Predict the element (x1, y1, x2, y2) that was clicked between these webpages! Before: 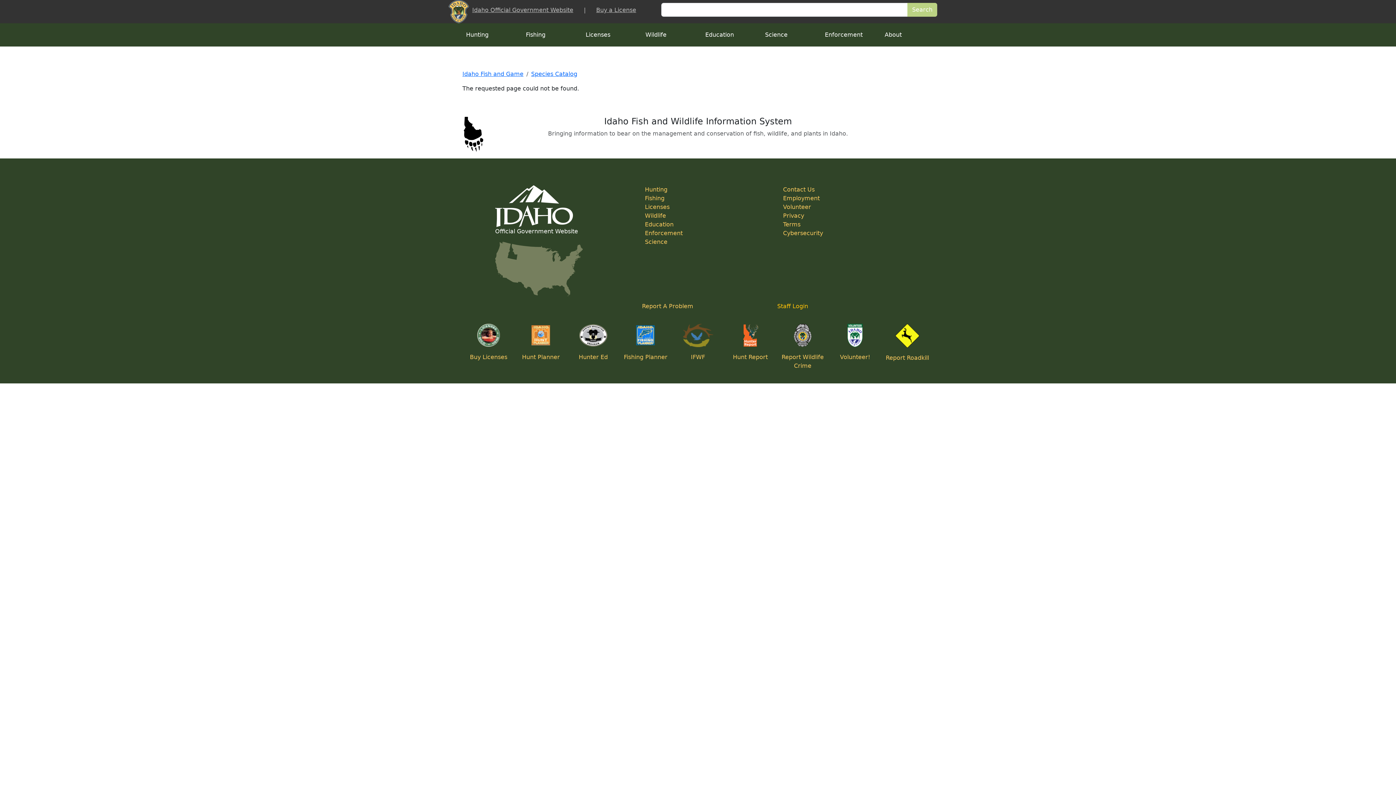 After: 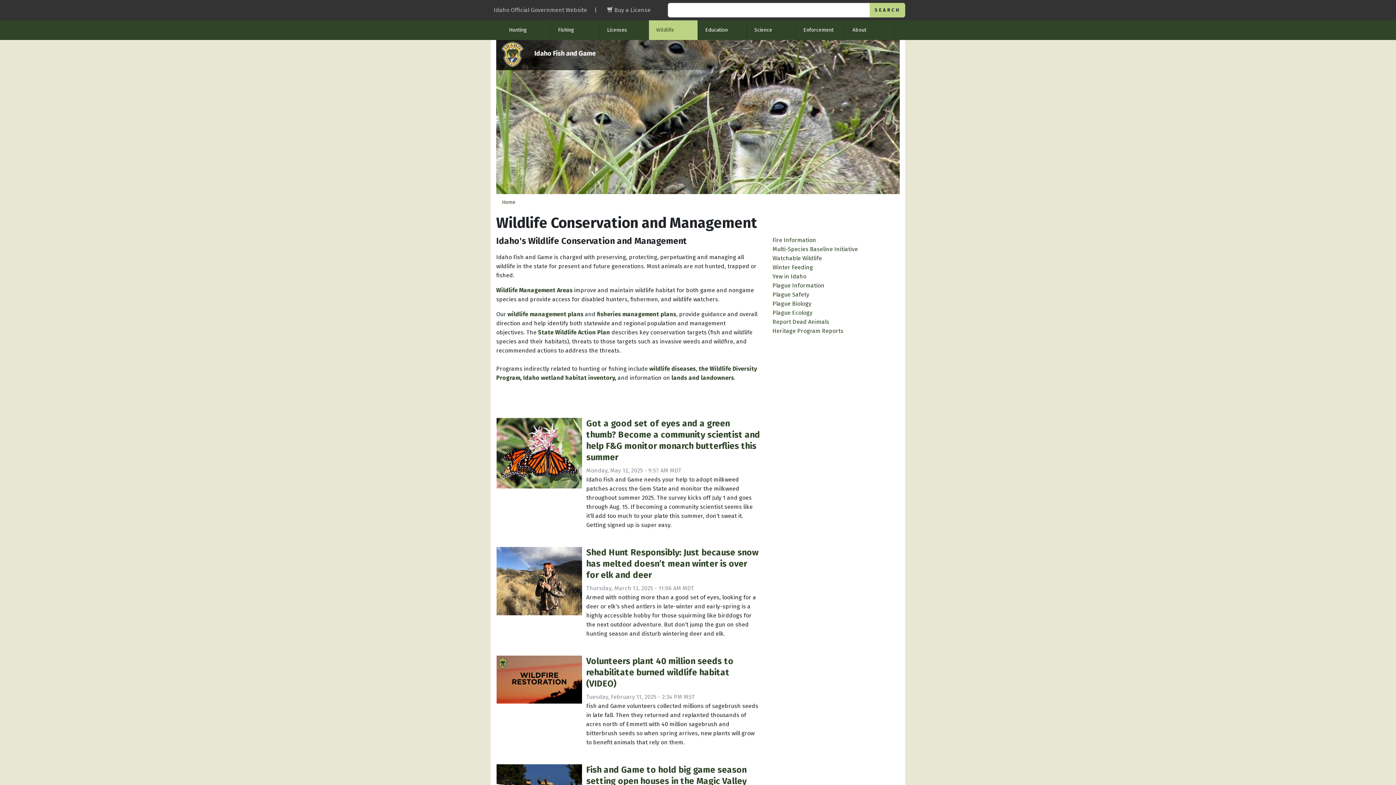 Action: label: Wildlife bbox: (645, 212, 666, 219)